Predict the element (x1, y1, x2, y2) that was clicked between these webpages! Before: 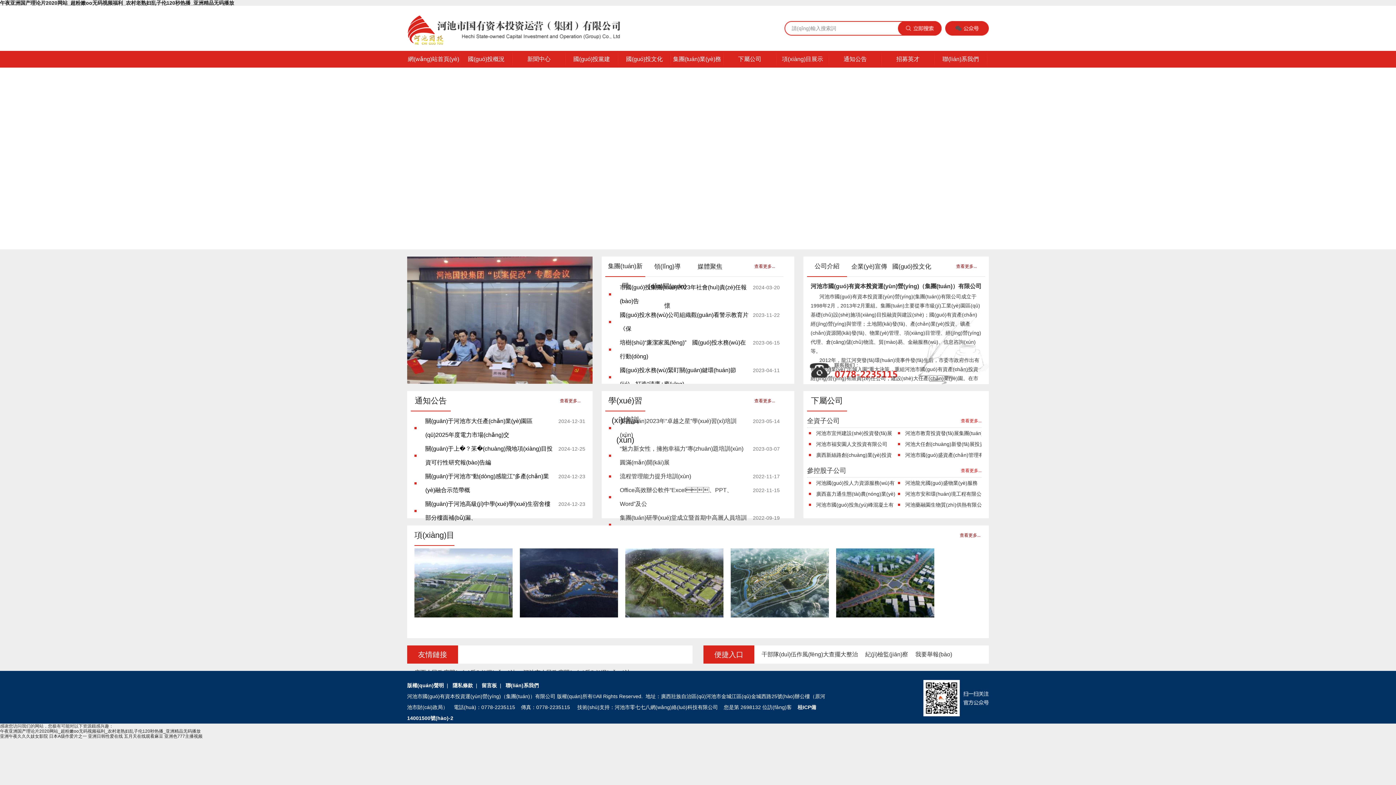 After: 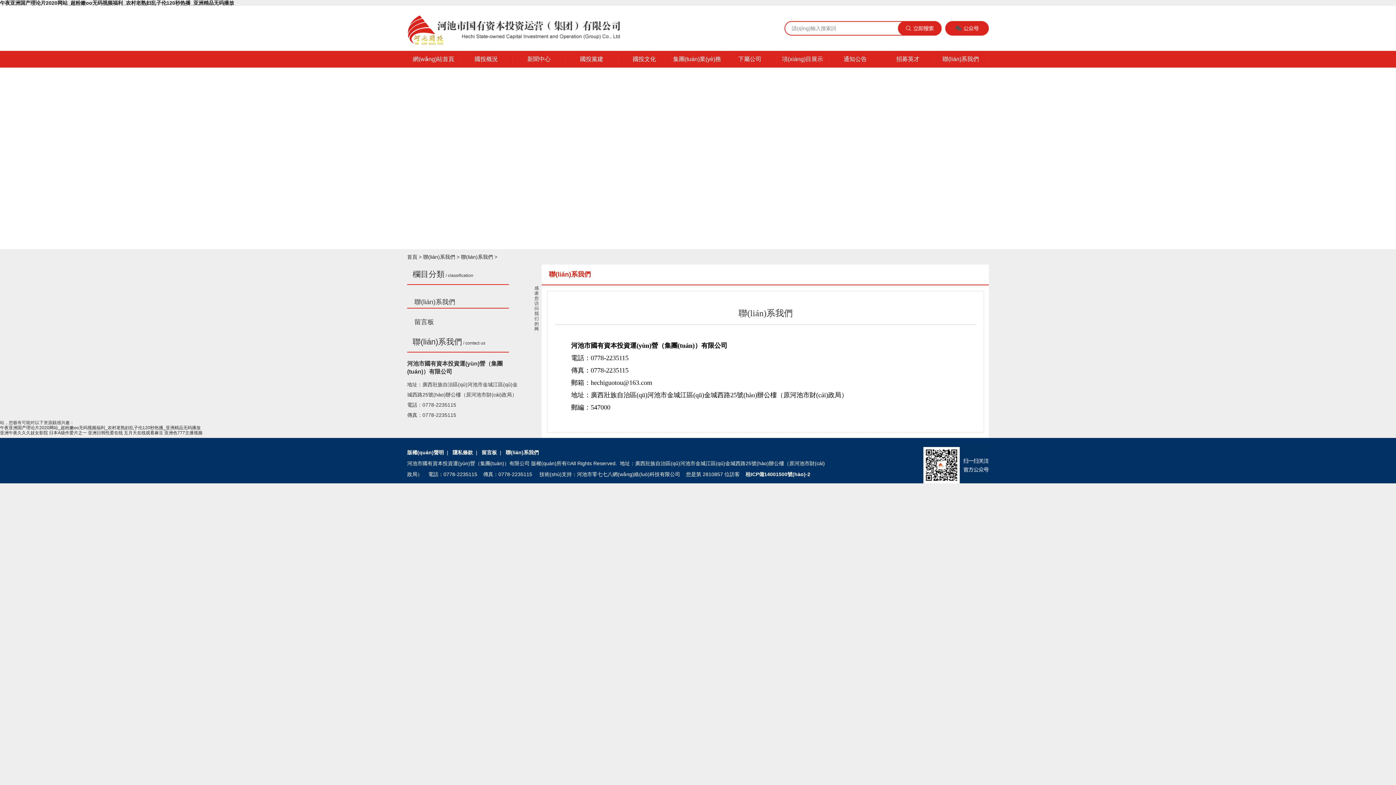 Action: label: 聯(lián)系我們 bbox: (505, 682, 538, 688)